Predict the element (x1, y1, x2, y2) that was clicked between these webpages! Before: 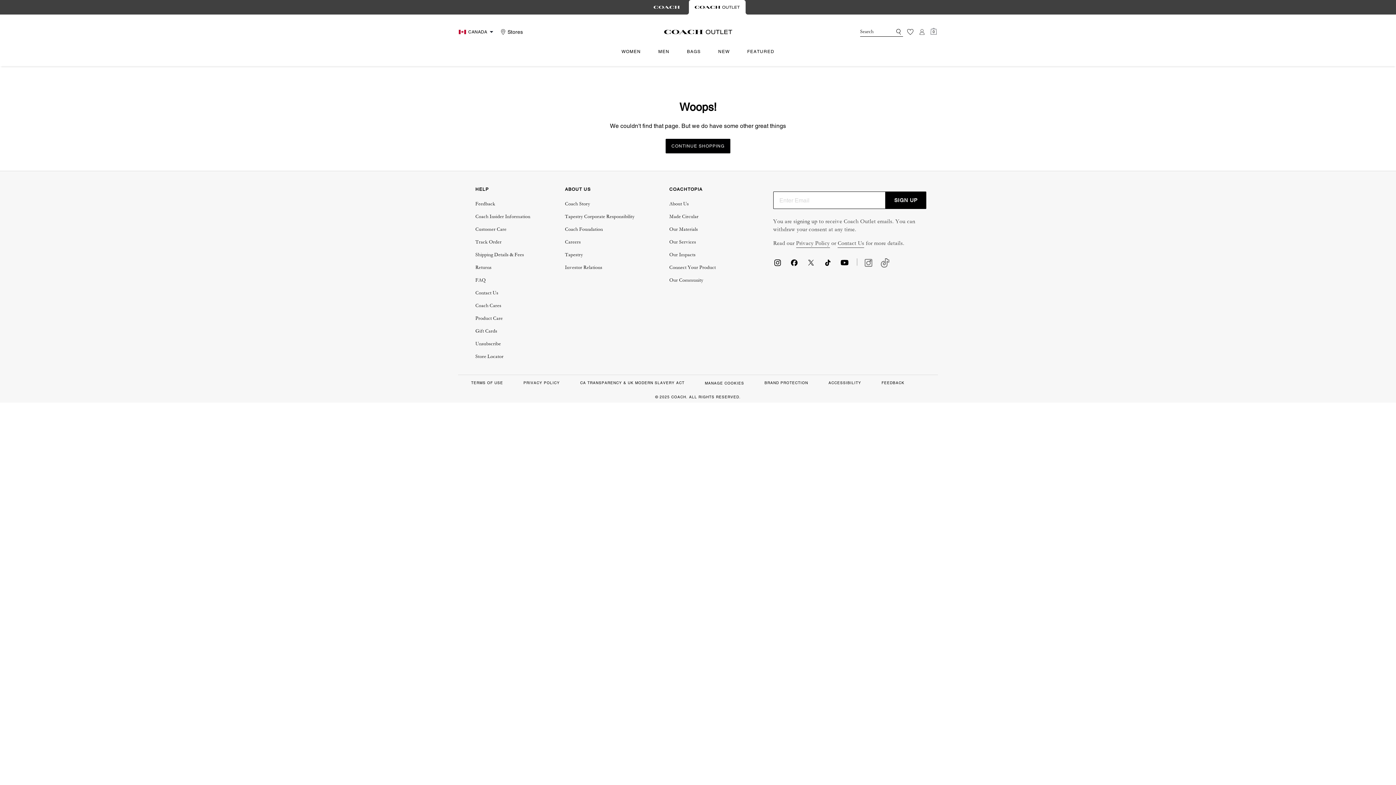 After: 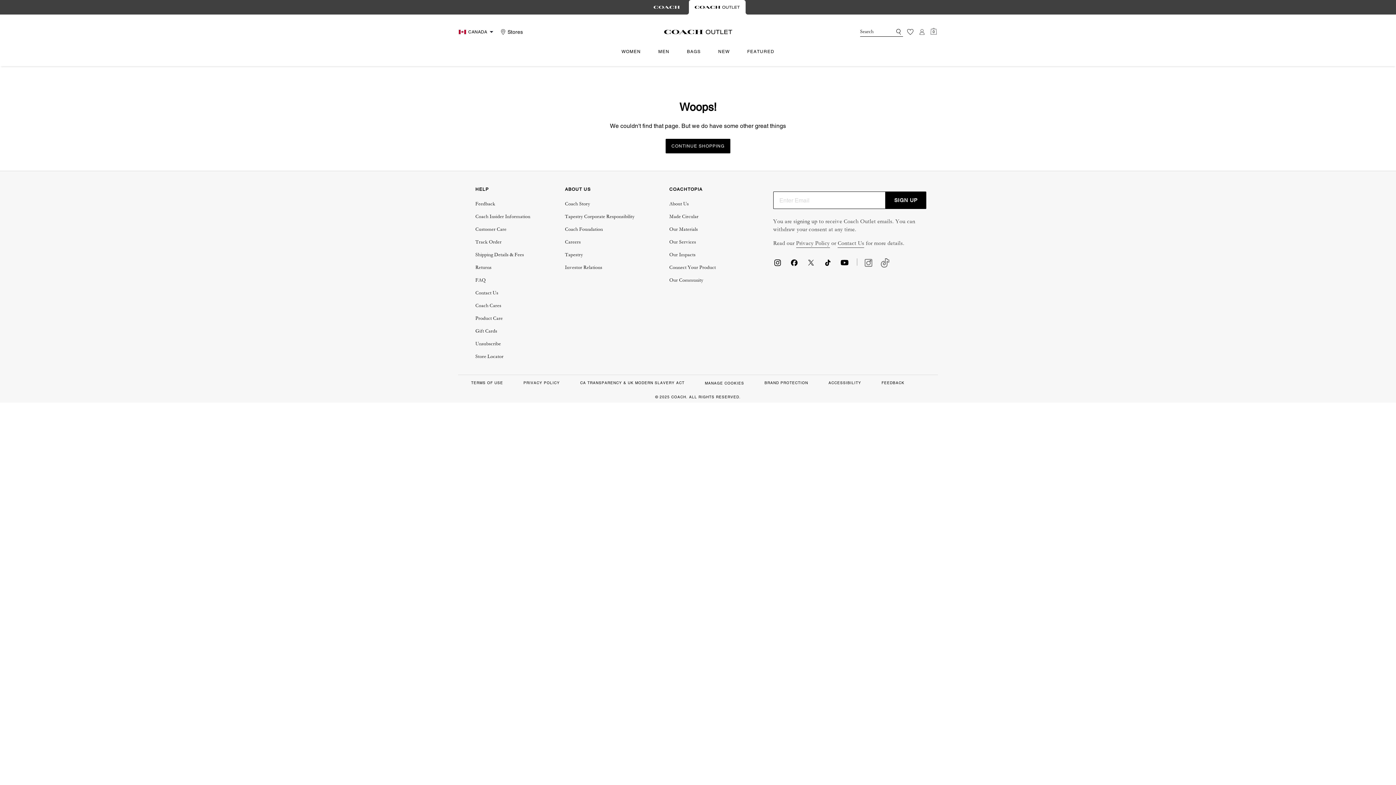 Action: bbox: (773, 262, 782, 268)